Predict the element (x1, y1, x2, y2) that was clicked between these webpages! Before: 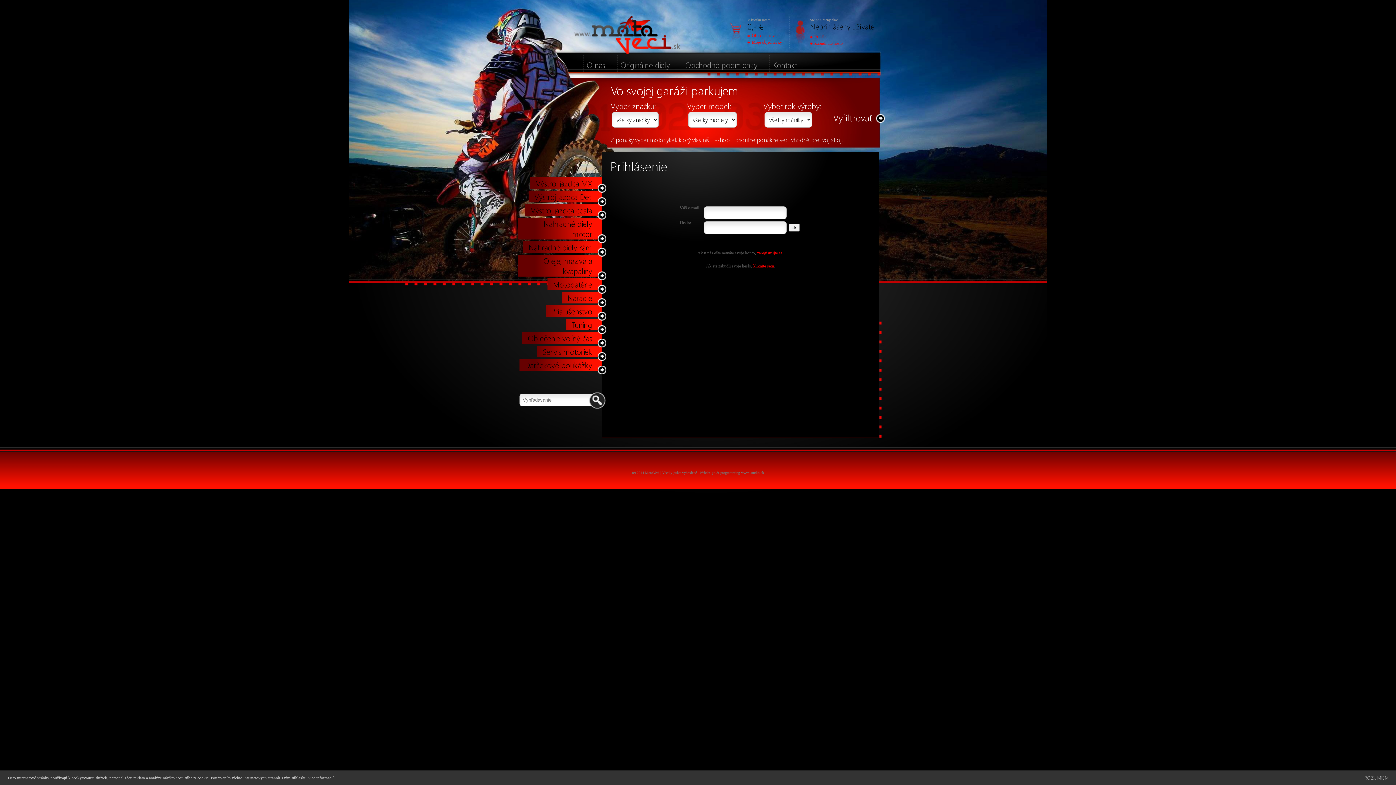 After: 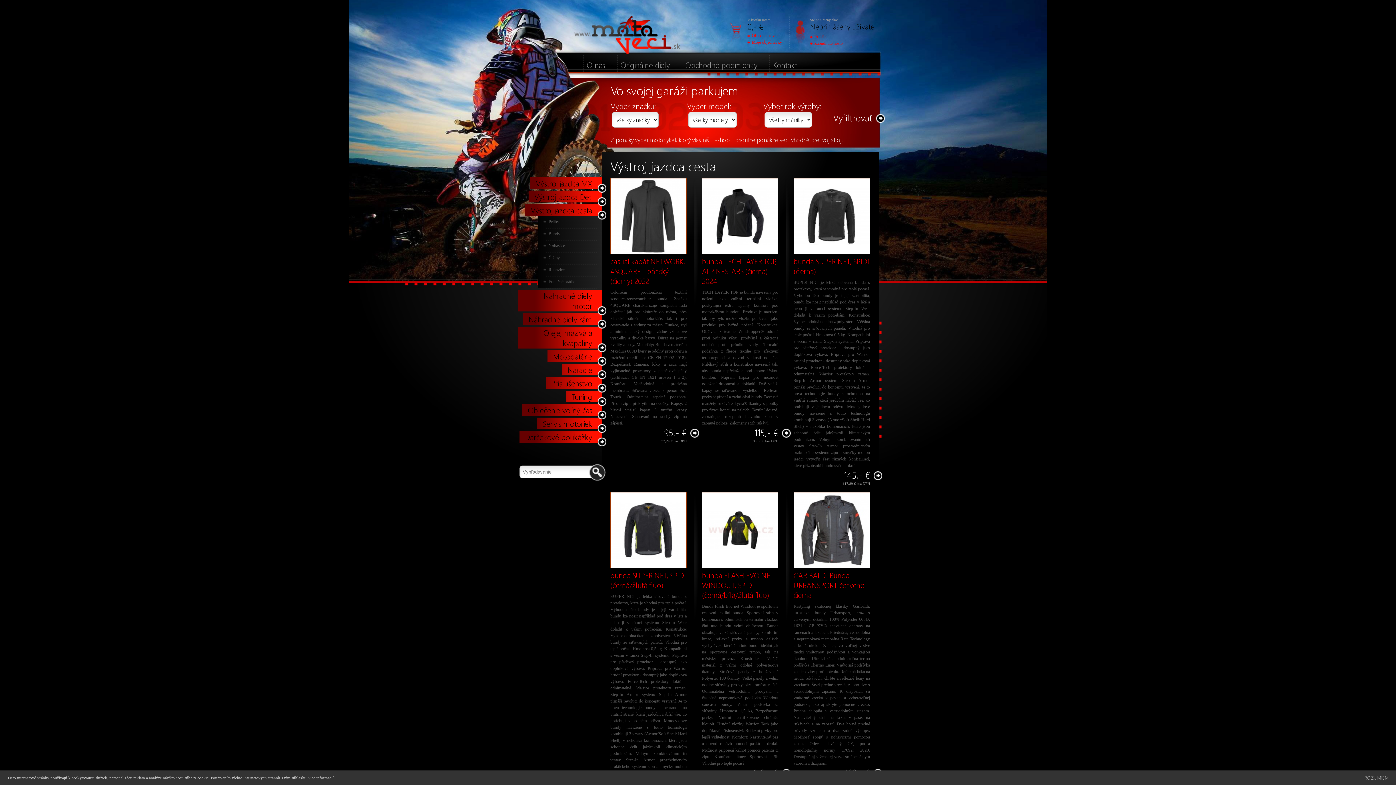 Action: label: Výstroj jazdca cesta bbox: (530, 205, 592, 215)